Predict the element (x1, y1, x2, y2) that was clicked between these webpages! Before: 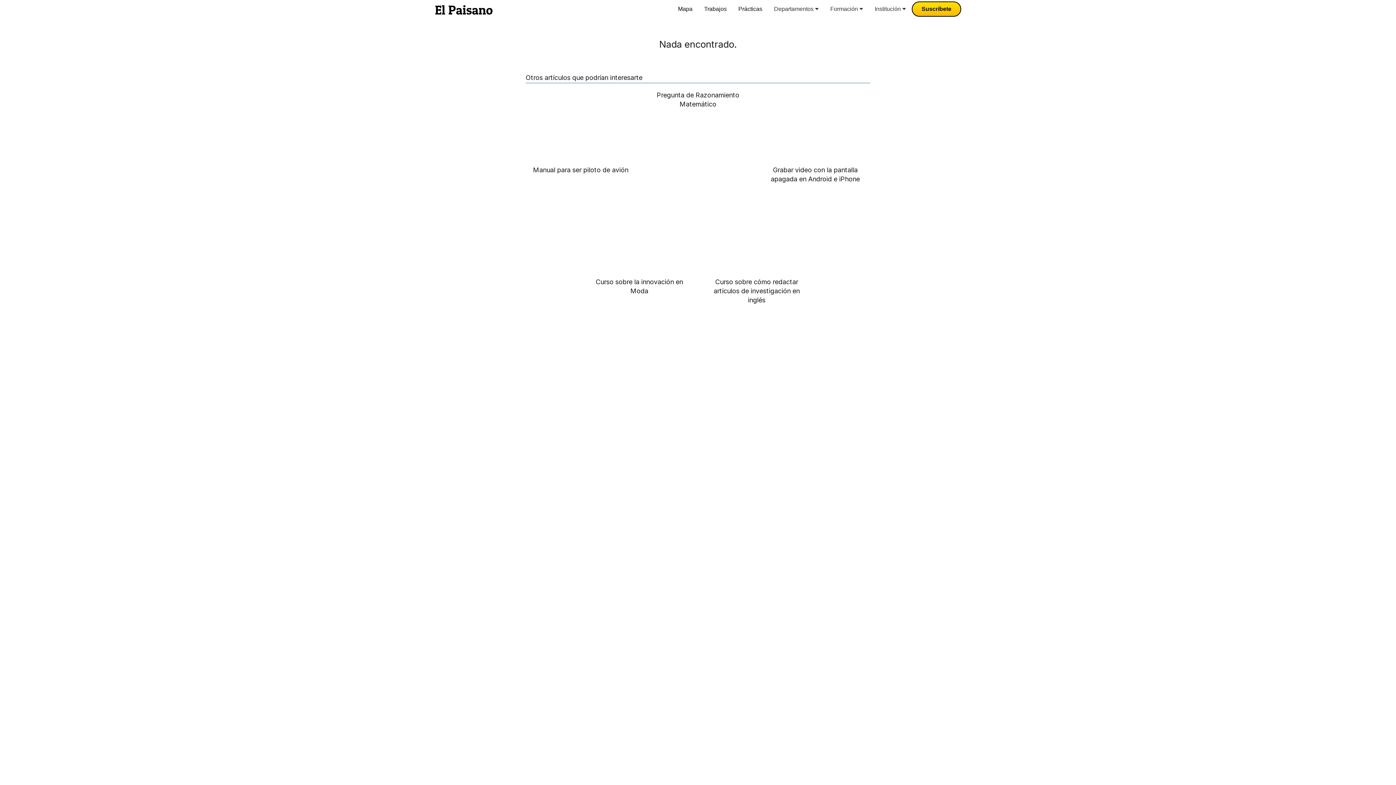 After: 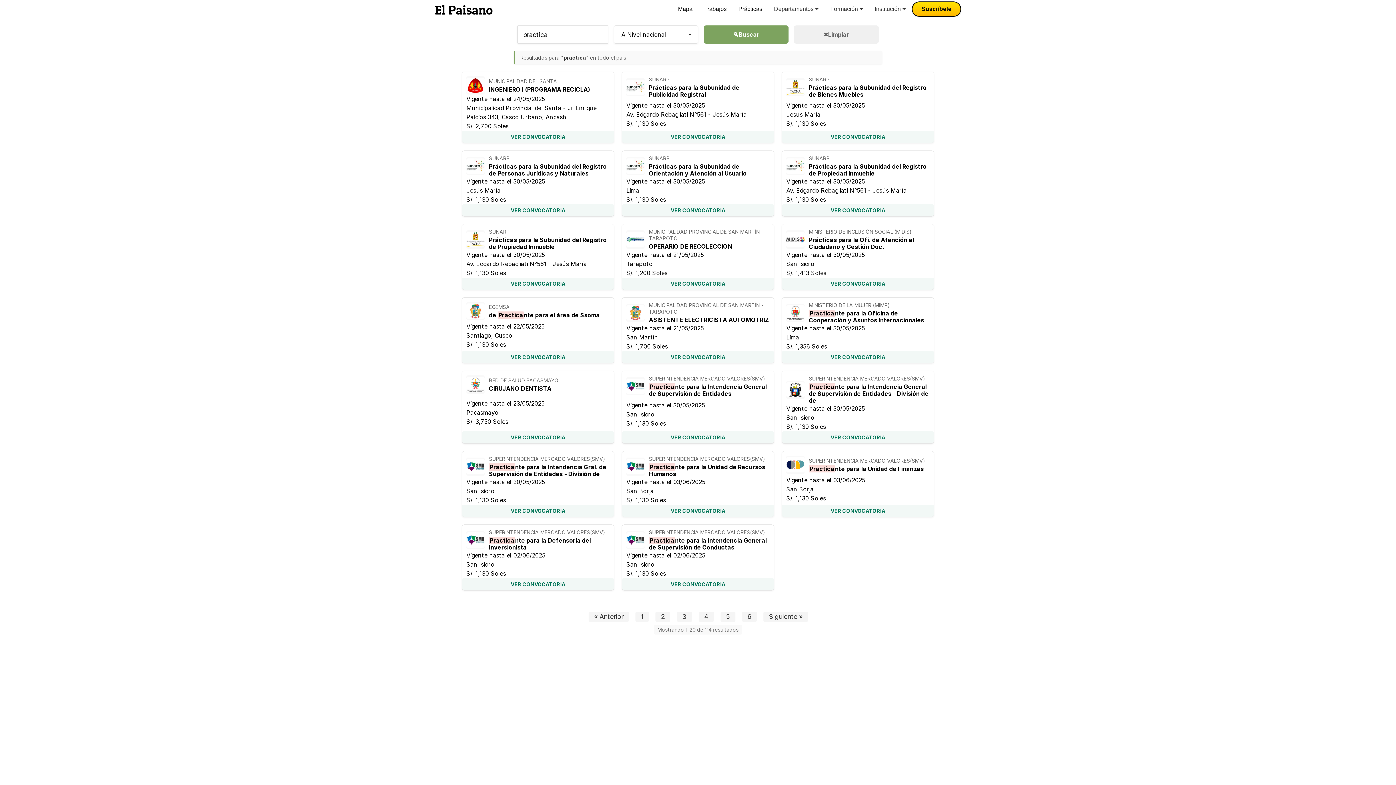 Action: bbox: (738, 5, 762, 12) label: Prácticas